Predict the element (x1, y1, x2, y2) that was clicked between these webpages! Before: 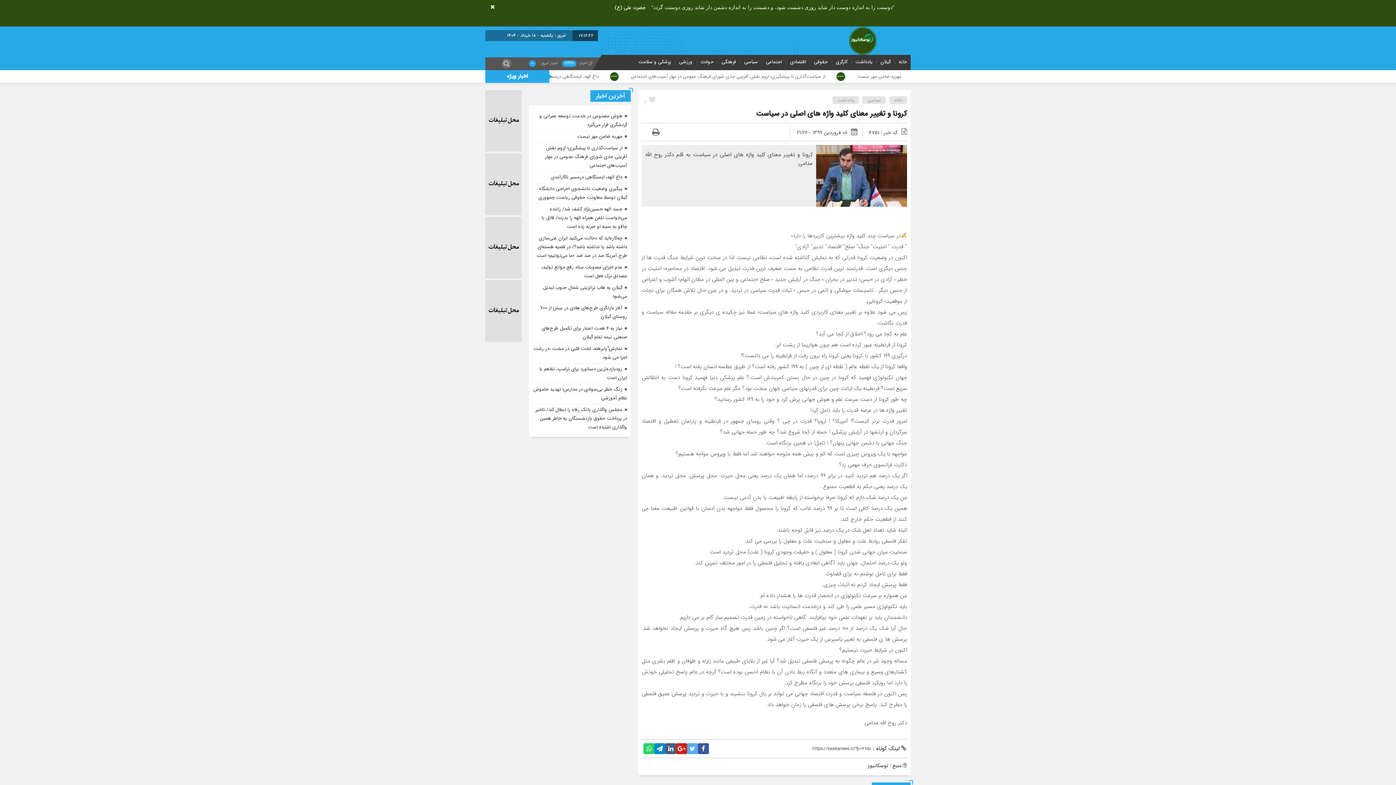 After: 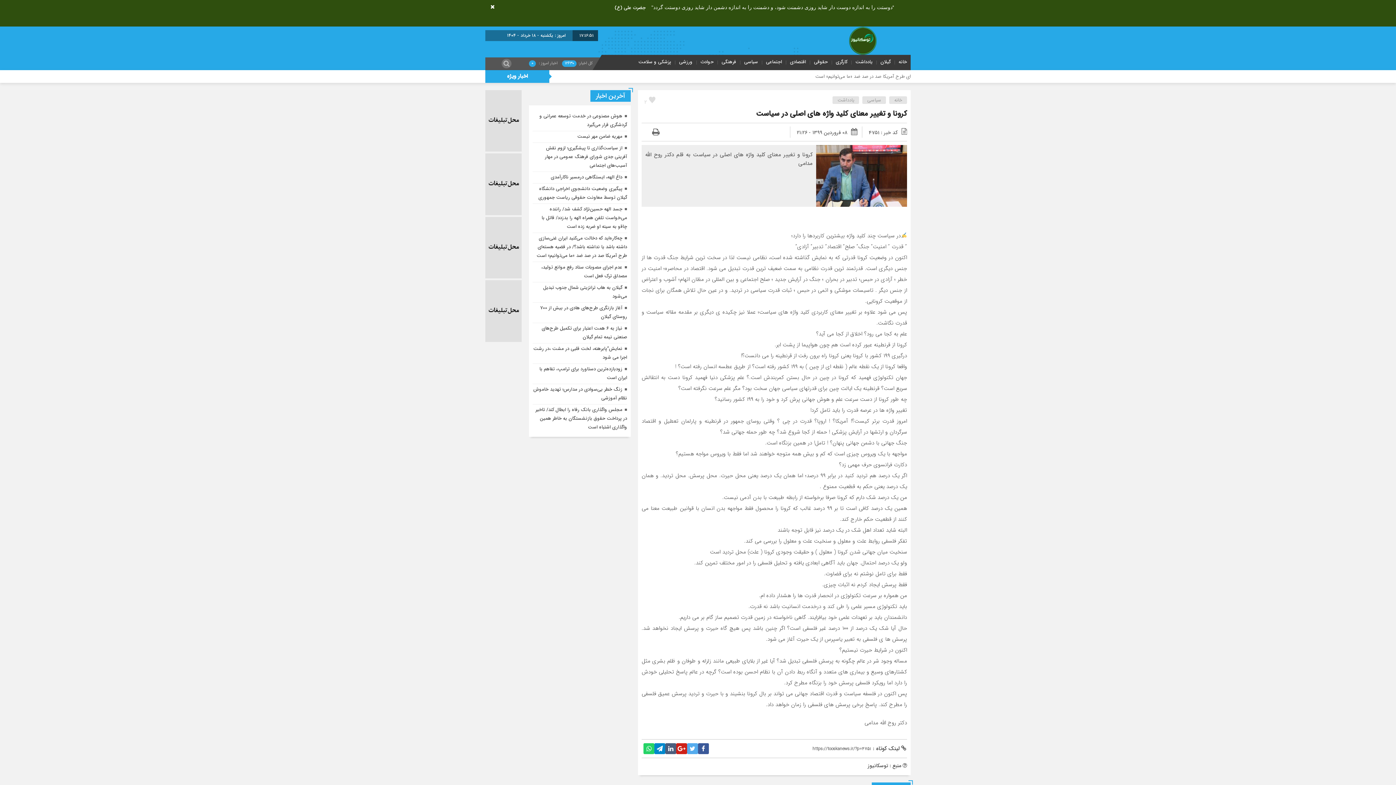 Action: bbox: (485, 280, 521, 289)